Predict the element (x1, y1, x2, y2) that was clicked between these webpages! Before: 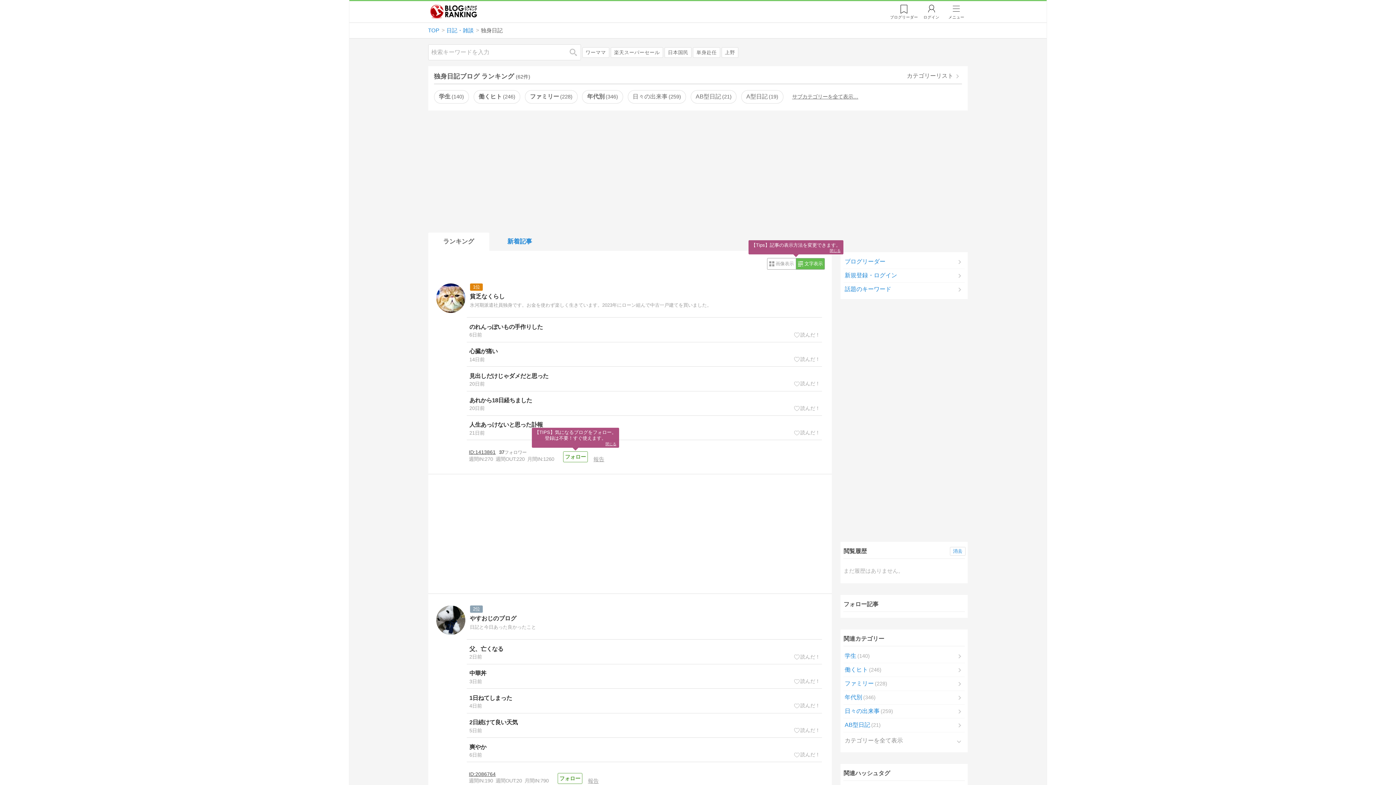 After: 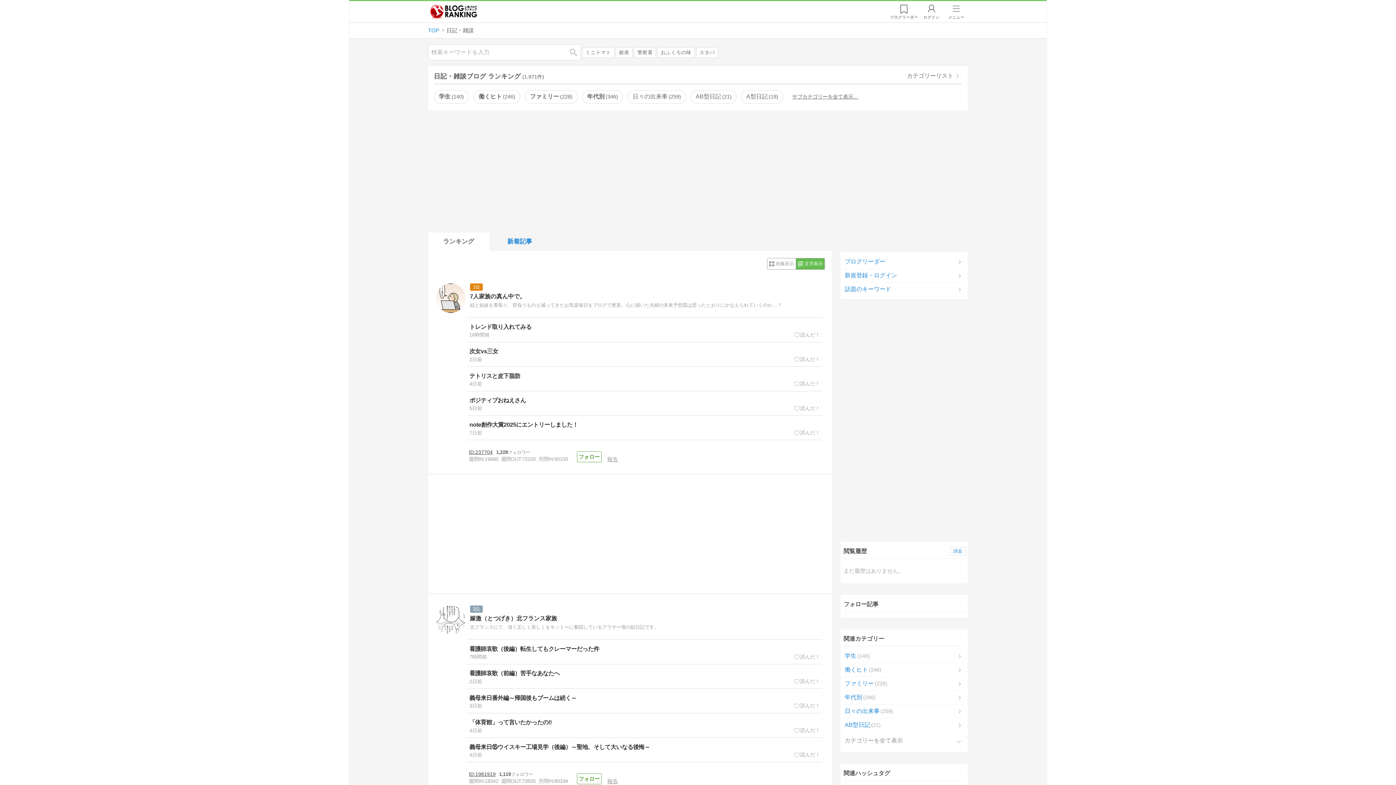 Action: label: 日記・雑談 bbox: (446, 26, 473, 34)